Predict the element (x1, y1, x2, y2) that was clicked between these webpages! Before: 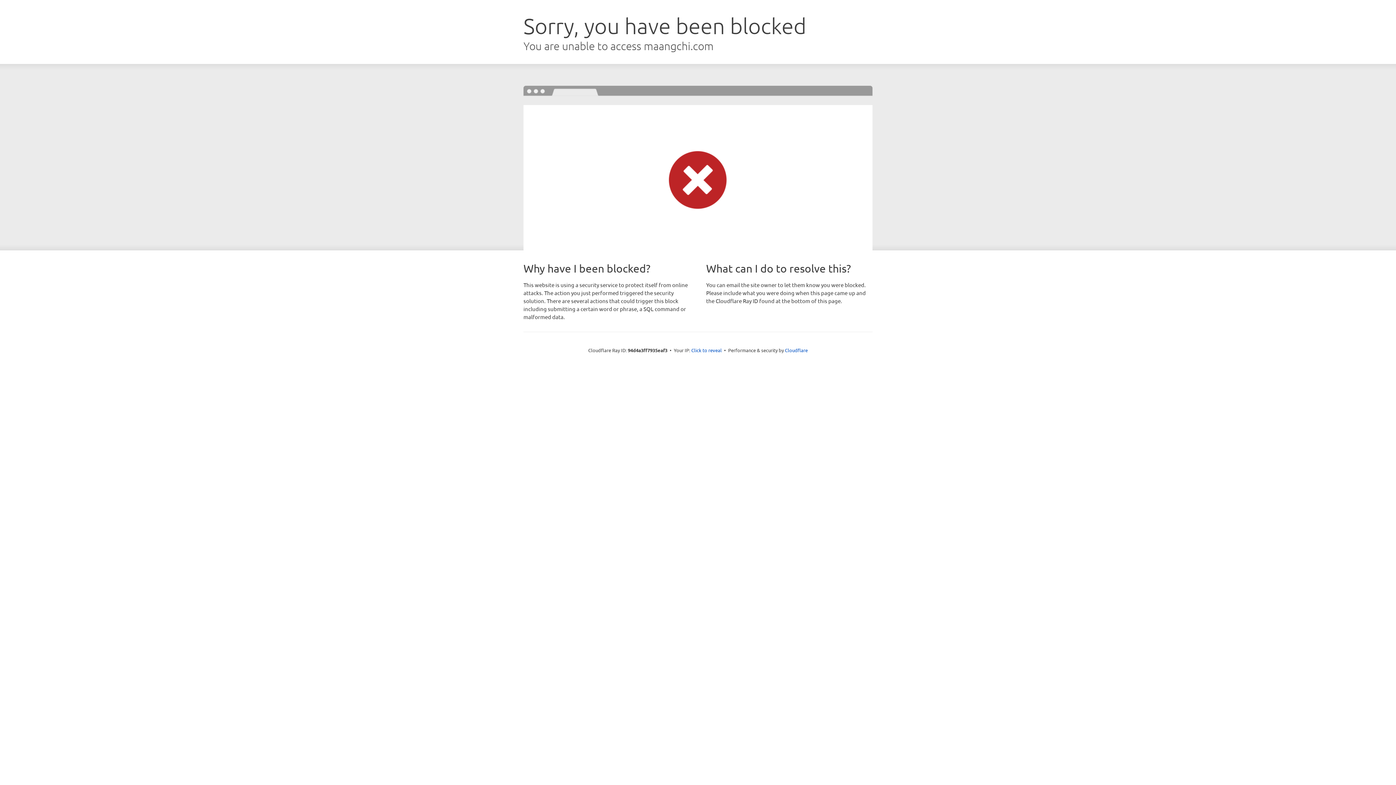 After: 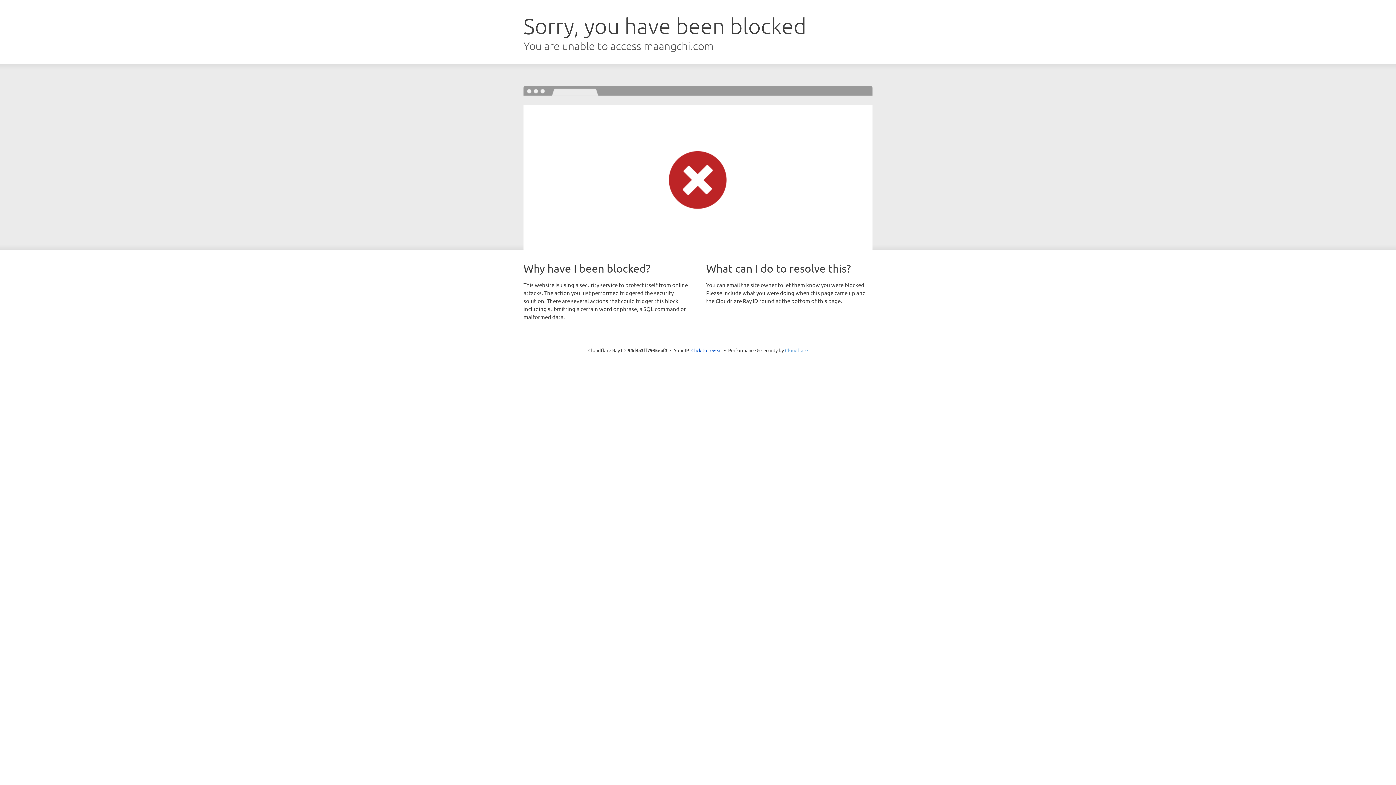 Action: label: Cloudflare bbox: (785, 347, 808, 353)